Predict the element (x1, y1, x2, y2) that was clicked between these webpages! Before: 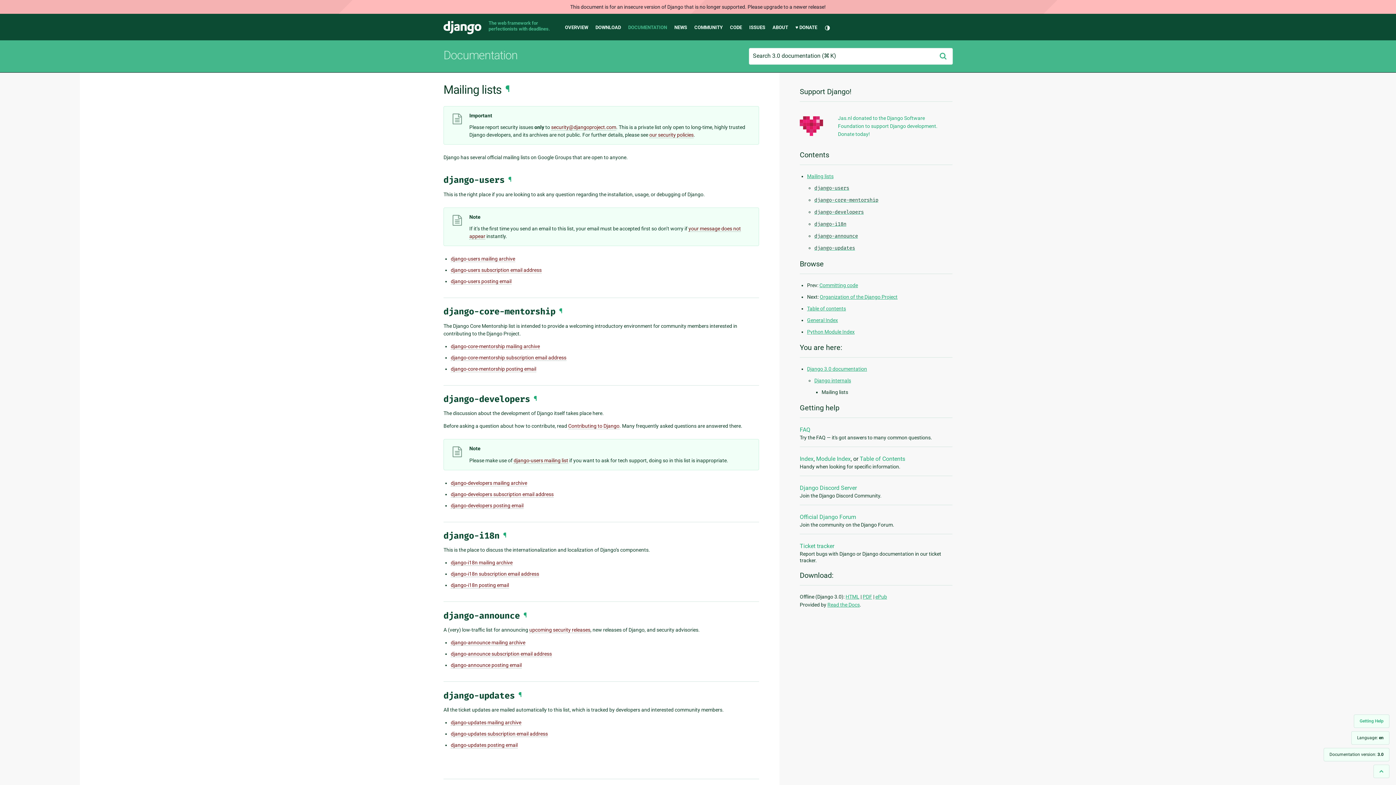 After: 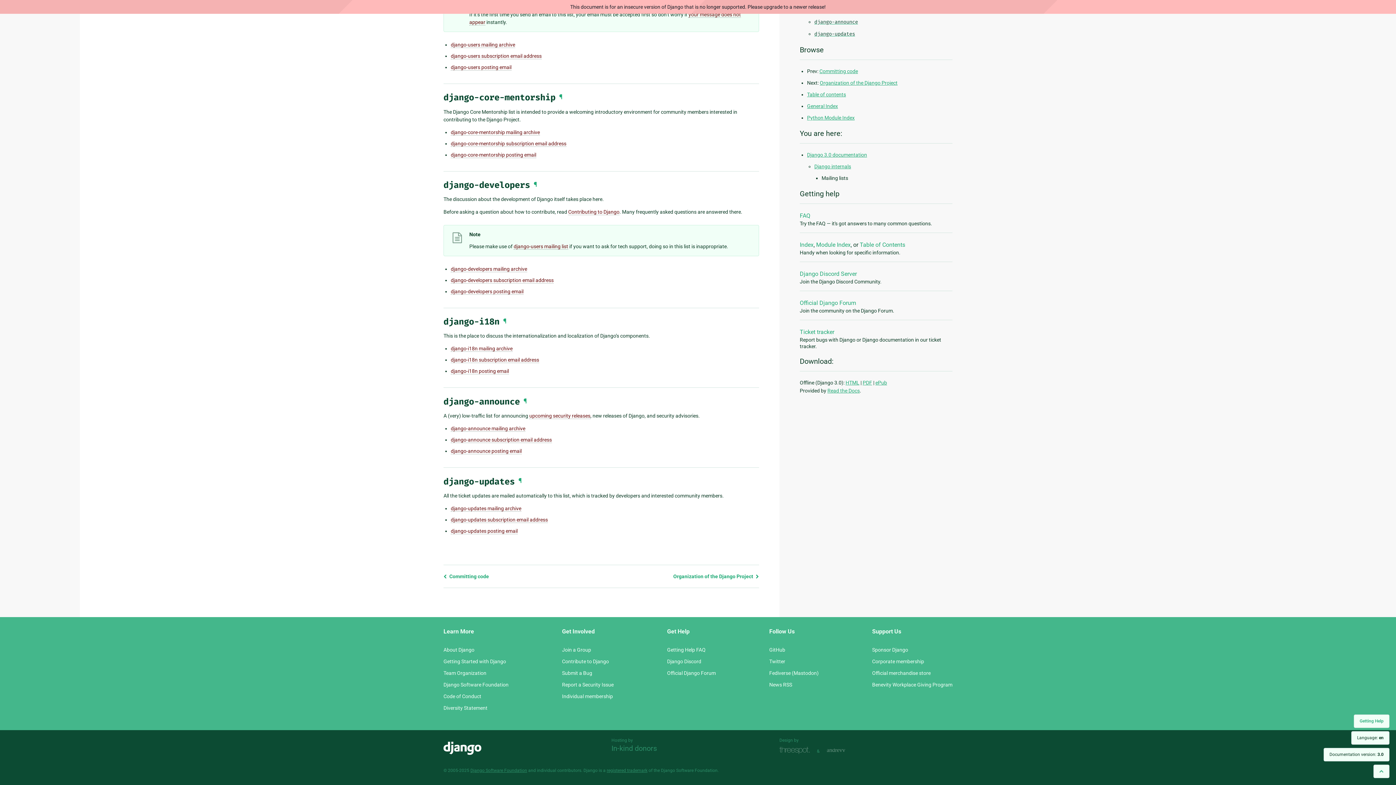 Action: bbox: (559, 306, 562, 315) label: ¶